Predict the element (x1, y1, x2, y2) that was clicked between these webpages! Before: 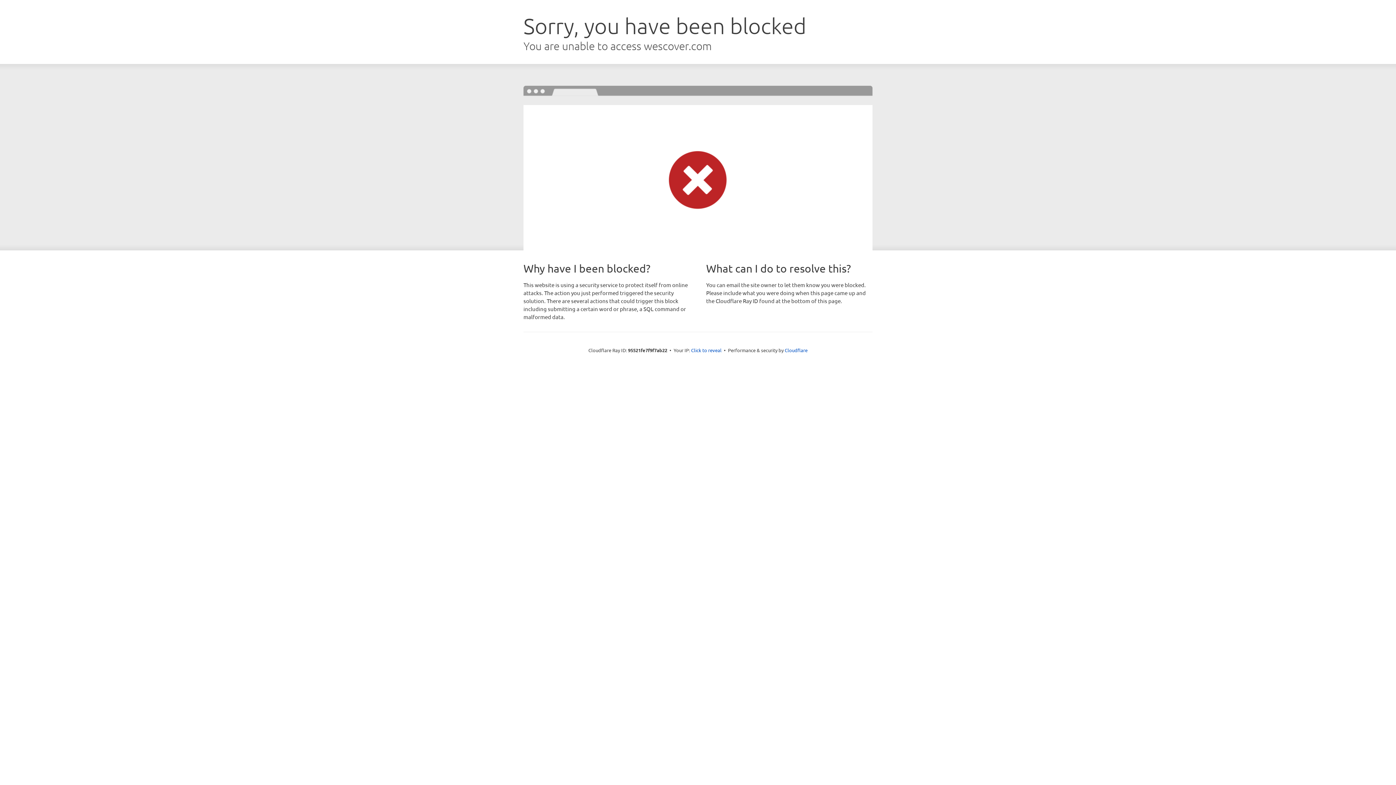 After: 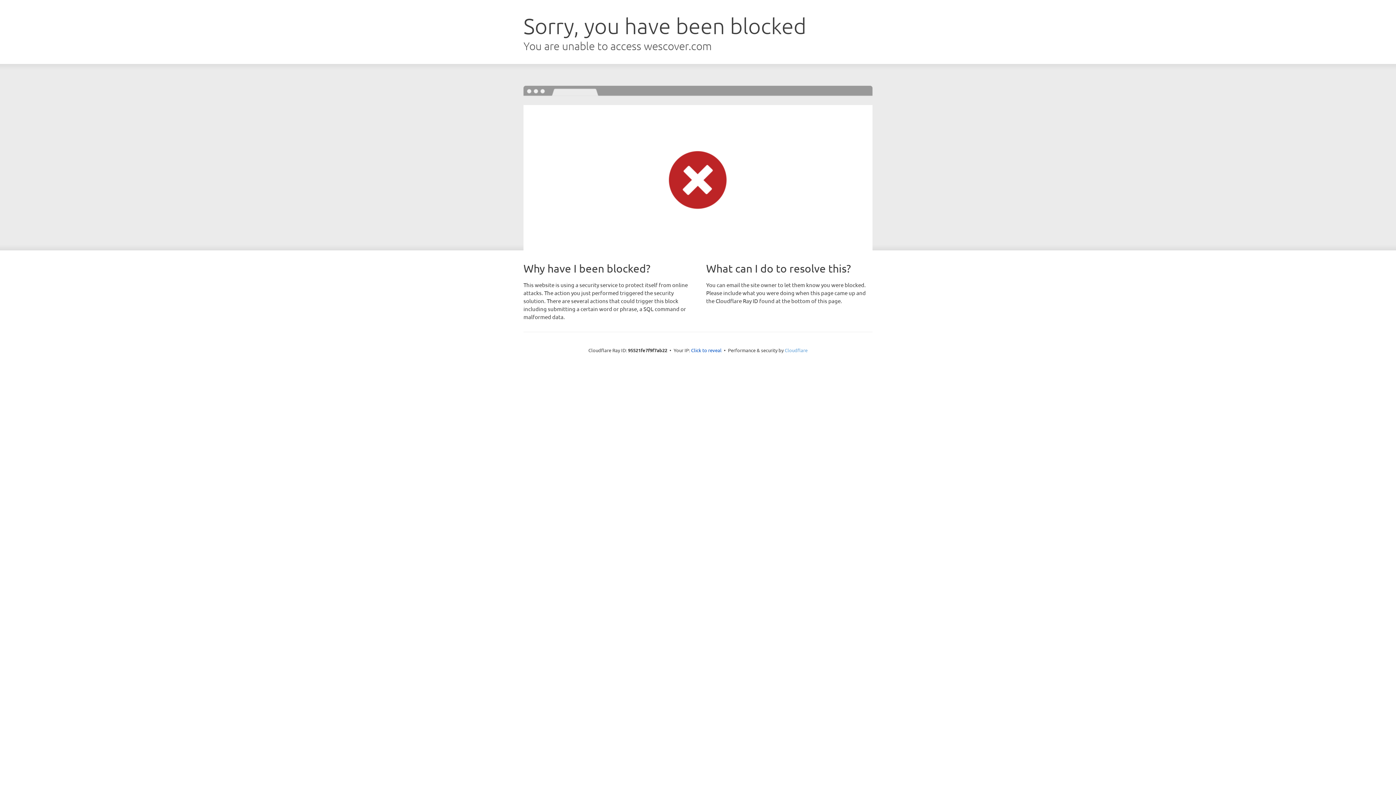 Action: label: Cloudflare bbox: (784, 347, 807, 353)